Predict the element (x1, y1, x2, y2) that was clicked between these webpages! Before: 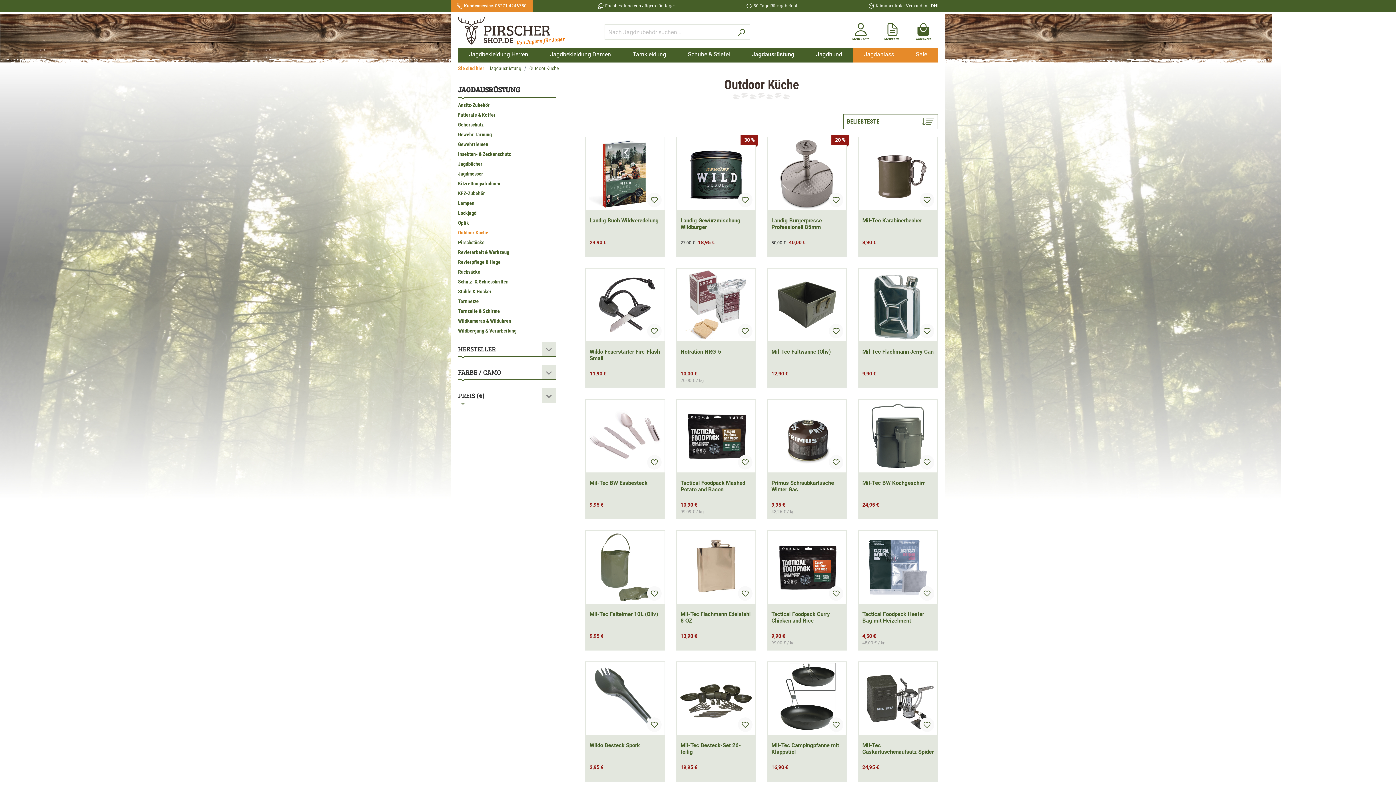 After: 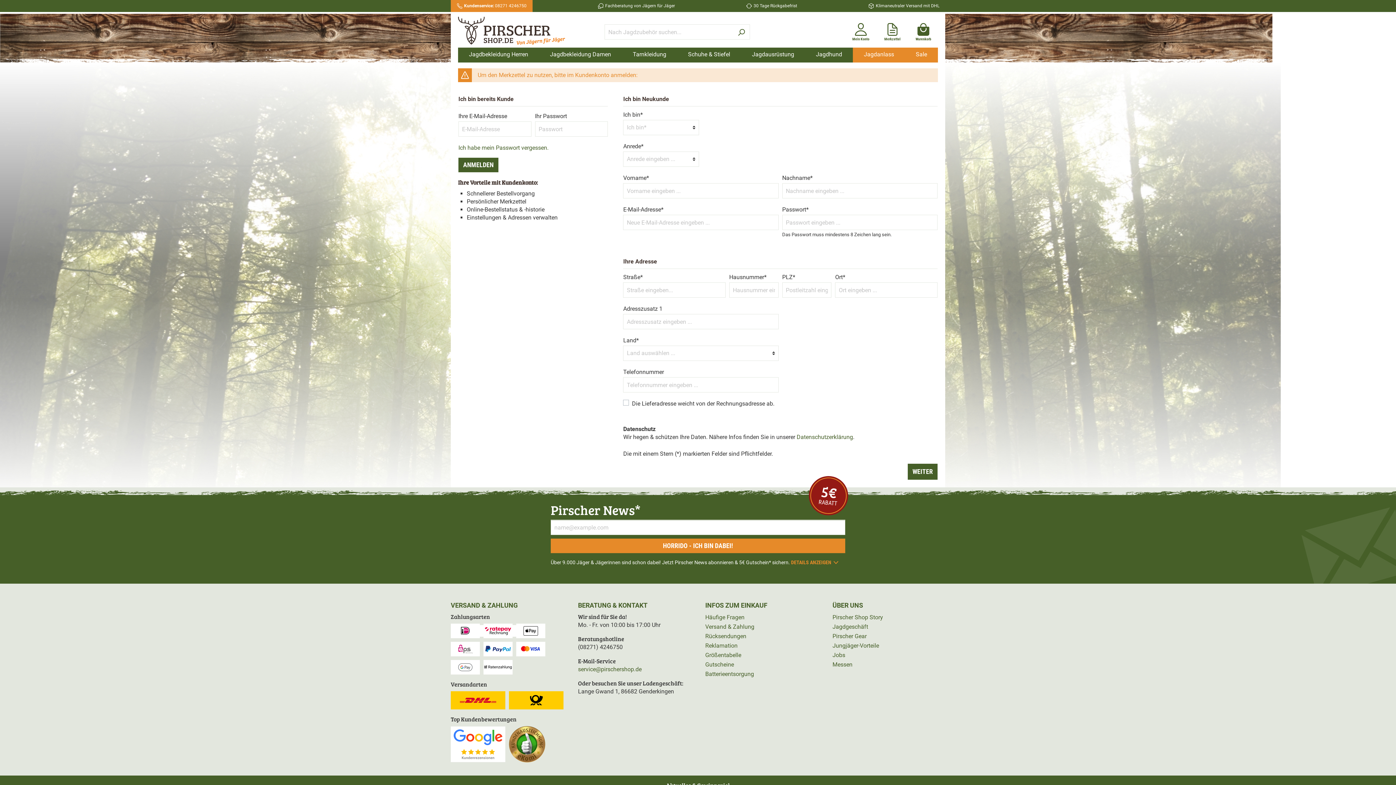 Action: bbox: (829, 717, 843, 732)